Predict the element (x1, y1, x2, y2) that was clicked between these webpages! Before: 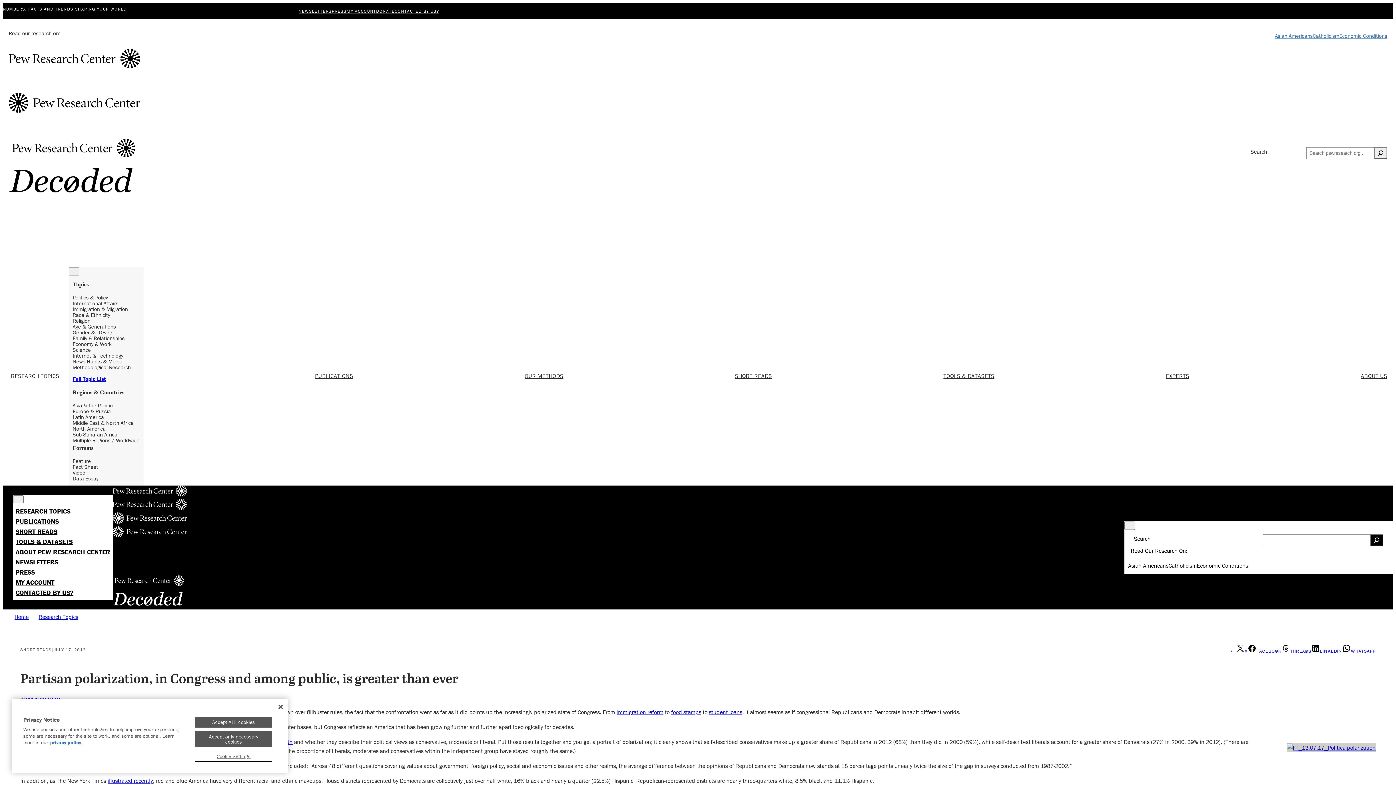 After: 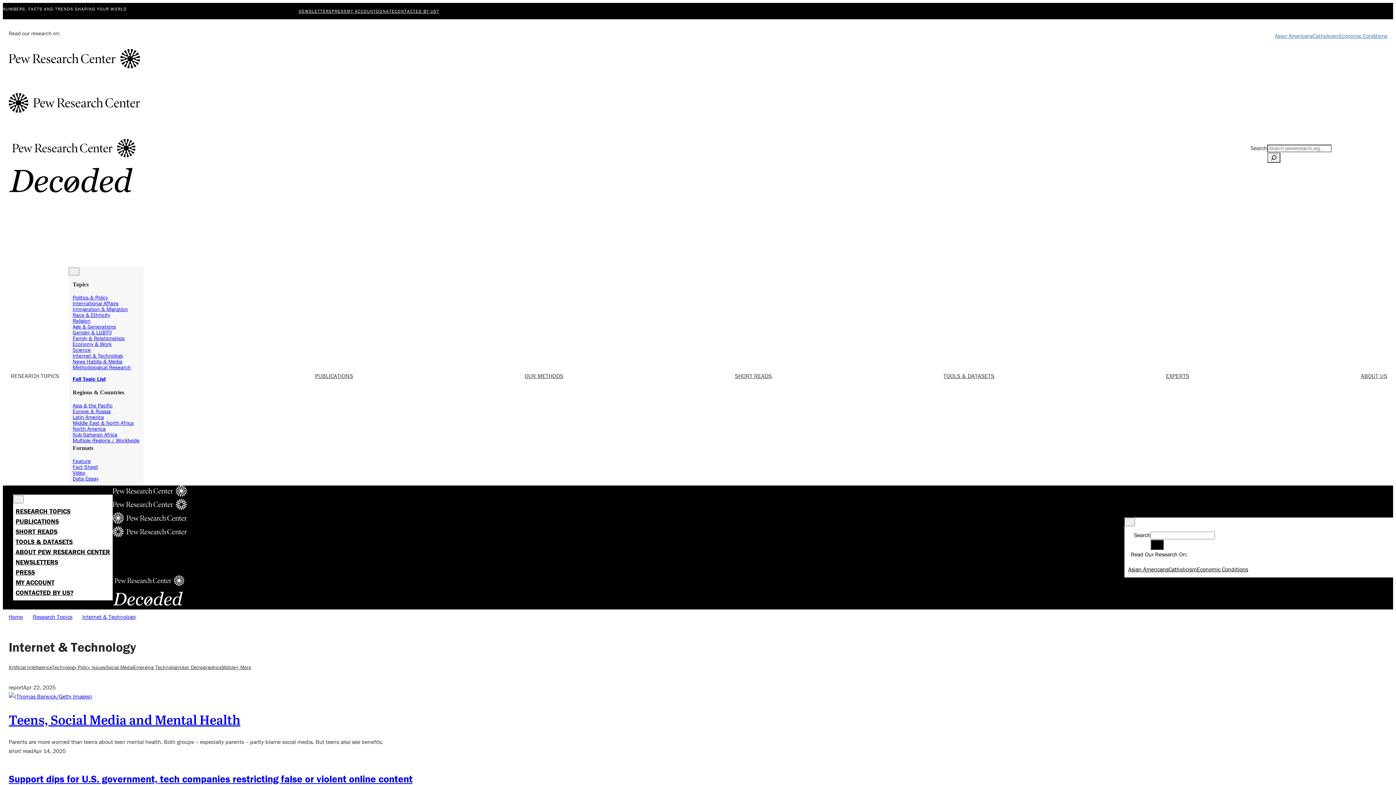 Action: bbox: (72, 353, 123, 358) label: Internet & Technology